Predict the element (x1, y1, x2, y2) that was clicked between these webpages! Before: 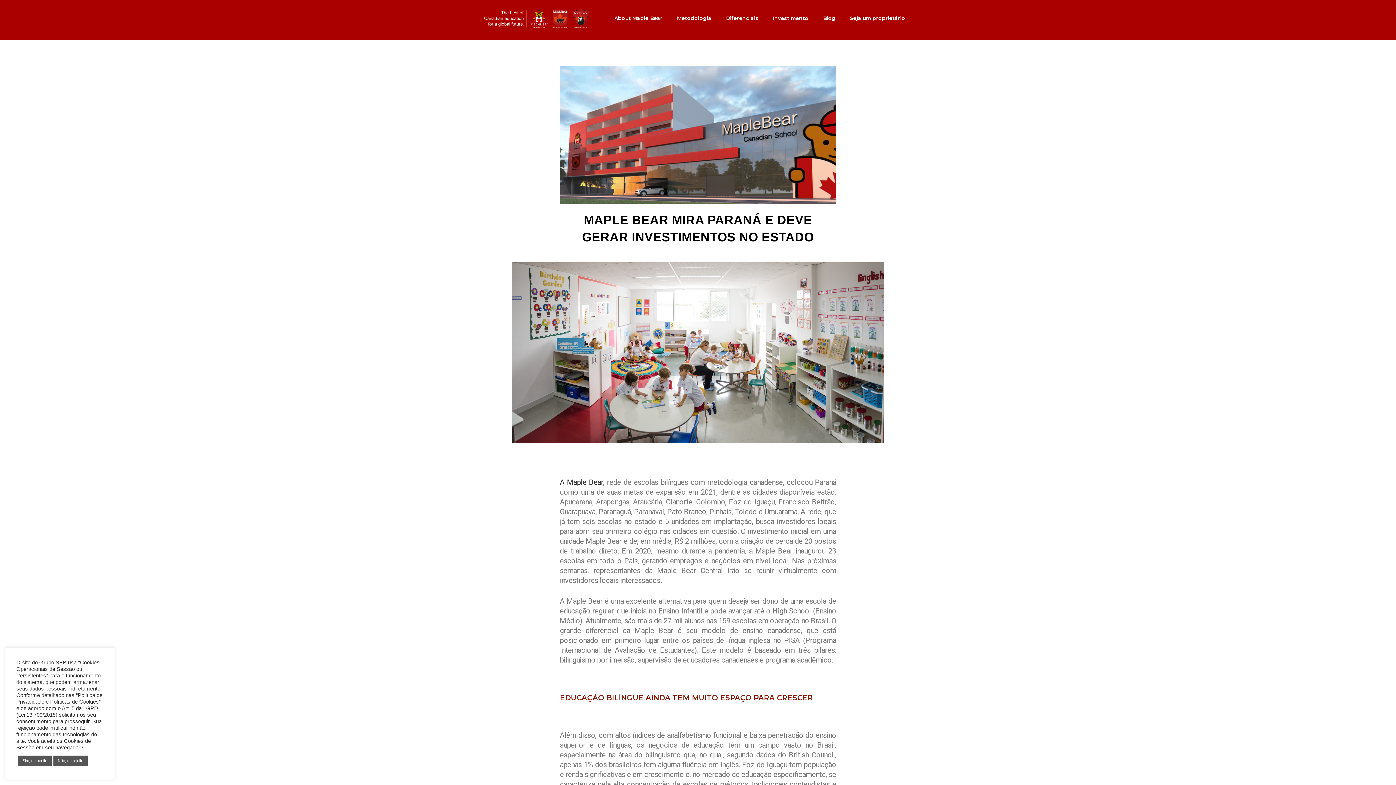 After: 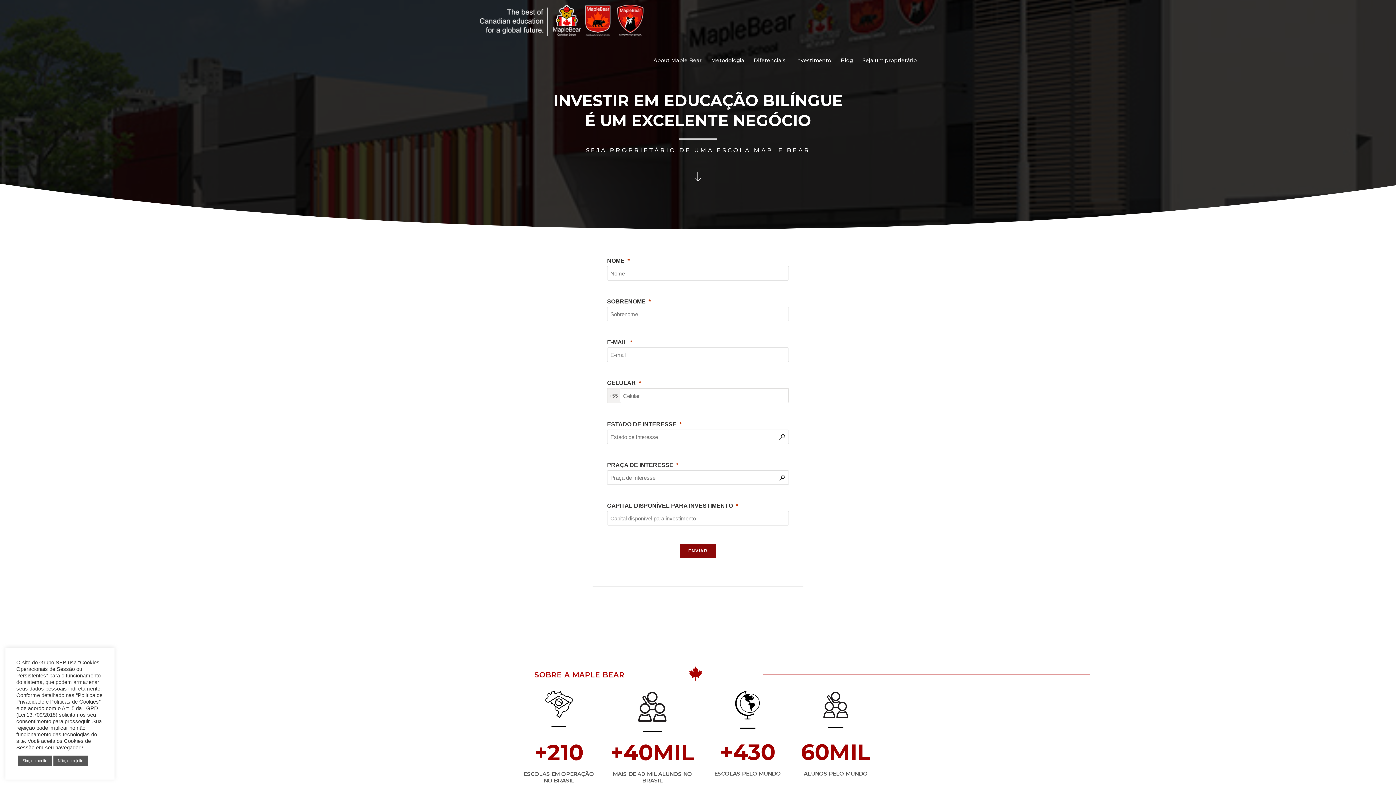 Action: label: Metodologia bbox: (669, 9, 718, 27)